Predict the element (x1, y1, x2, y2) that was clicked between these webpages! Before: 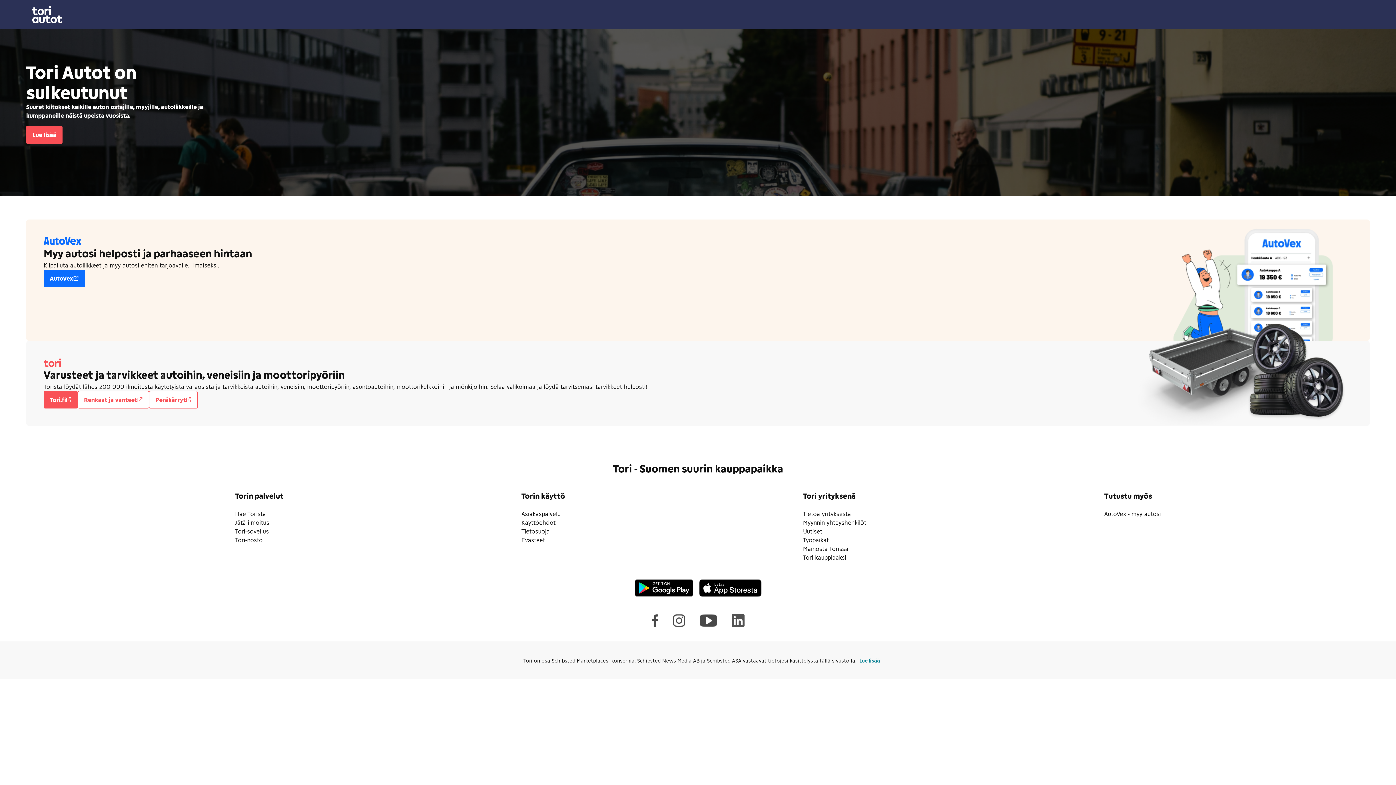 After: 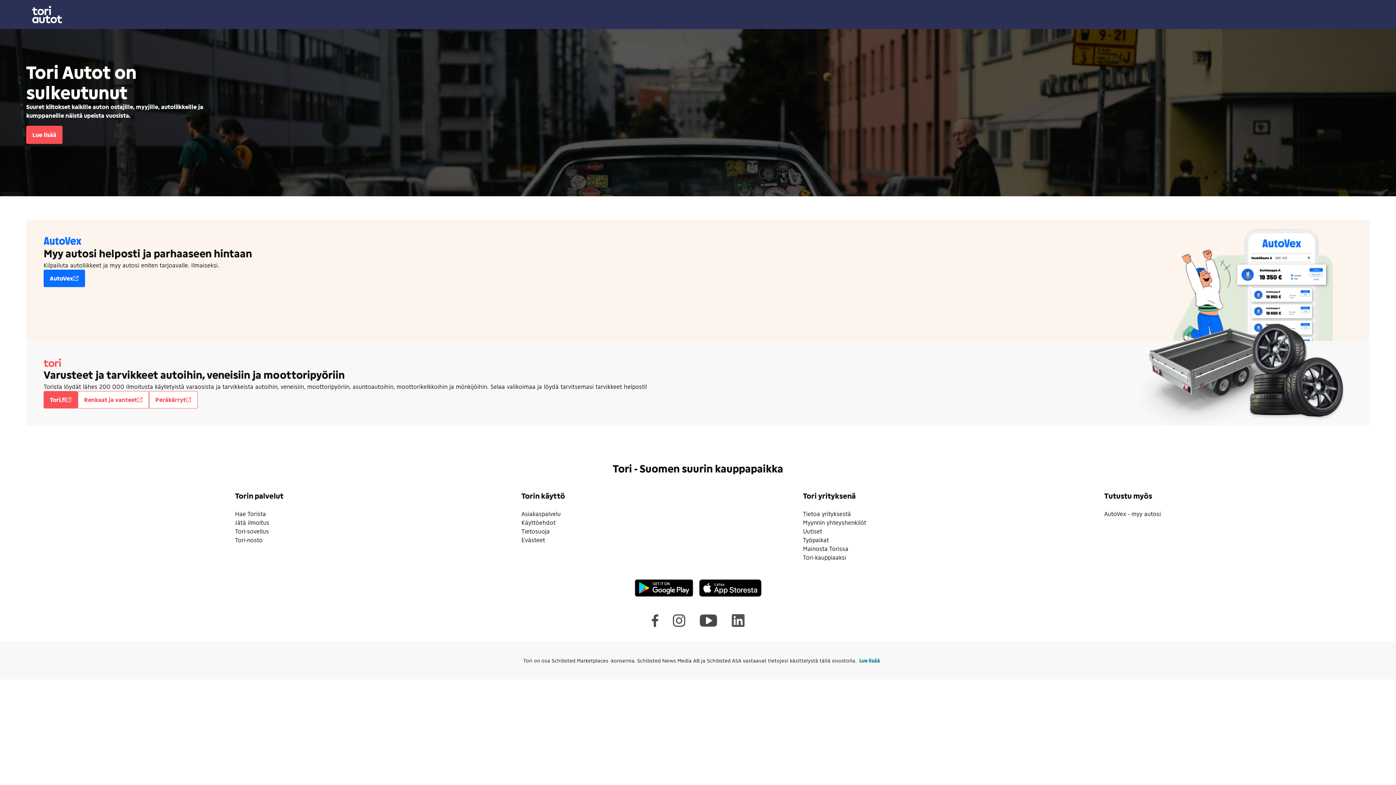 Action: bbox: (634, 579, 693, 597)